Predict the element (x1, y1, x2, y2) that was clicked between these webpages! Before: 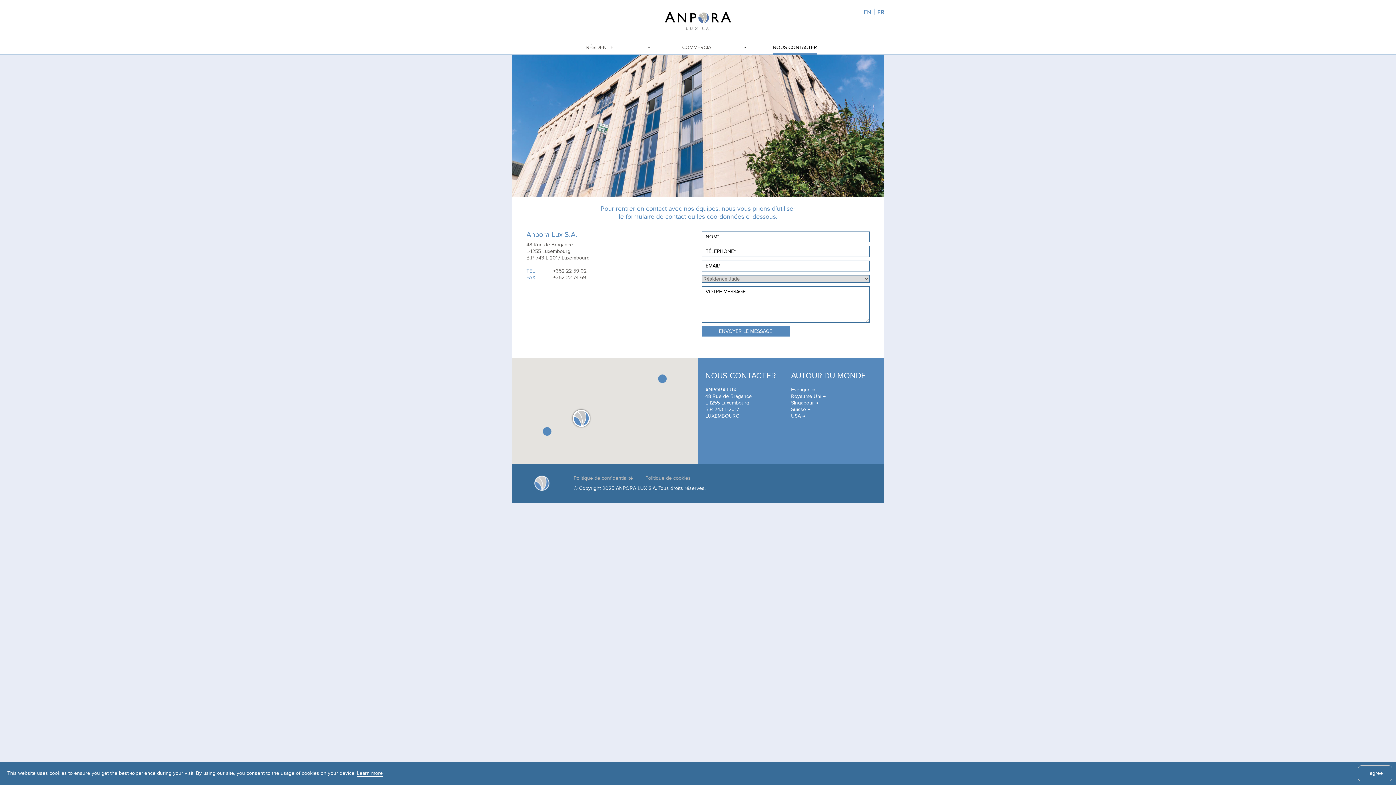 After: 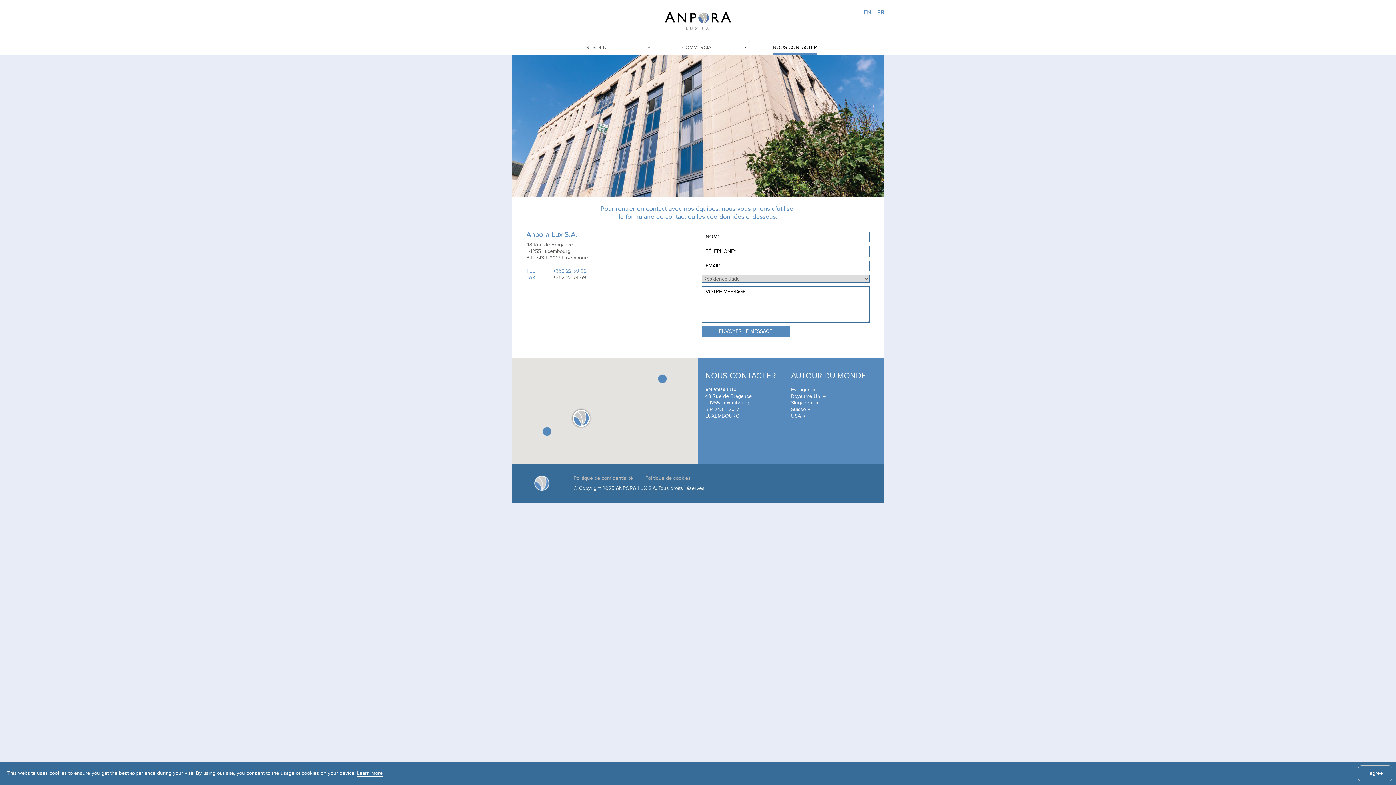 Action: label: +352 22 59 02 bbox: (553, 268, 586, 274)